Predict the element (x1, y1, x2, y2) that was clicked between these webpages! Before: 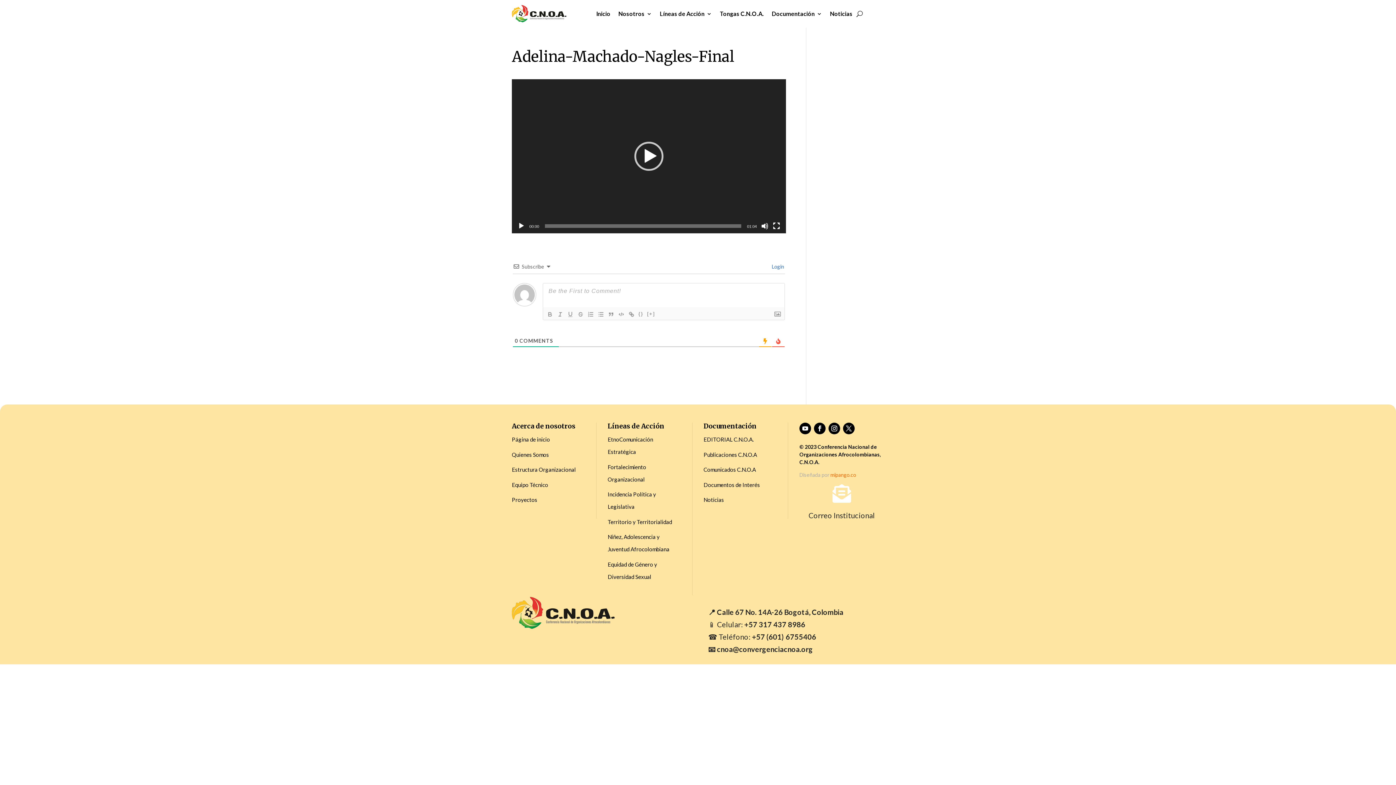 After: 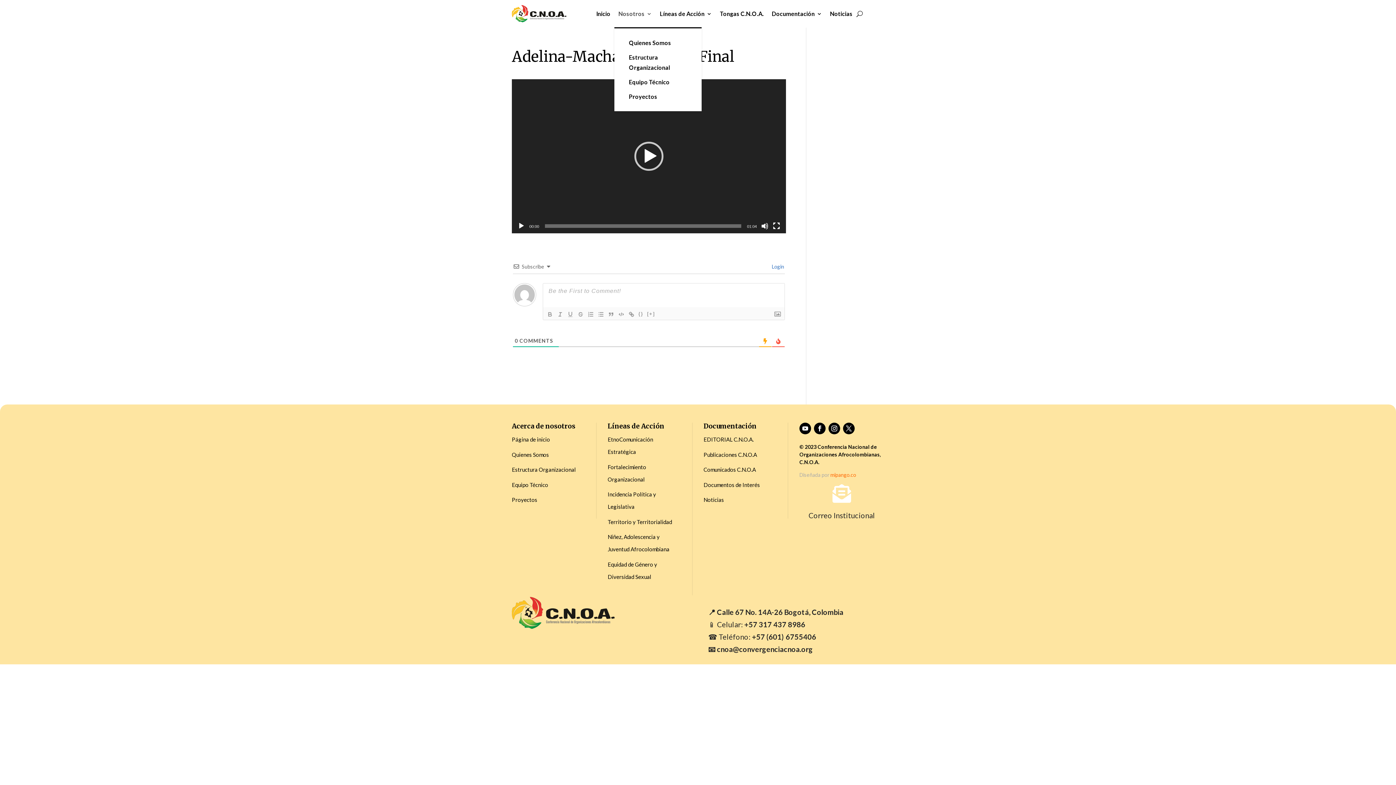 Action: bbox: (618, 0, 652, 27) label: Nosotros